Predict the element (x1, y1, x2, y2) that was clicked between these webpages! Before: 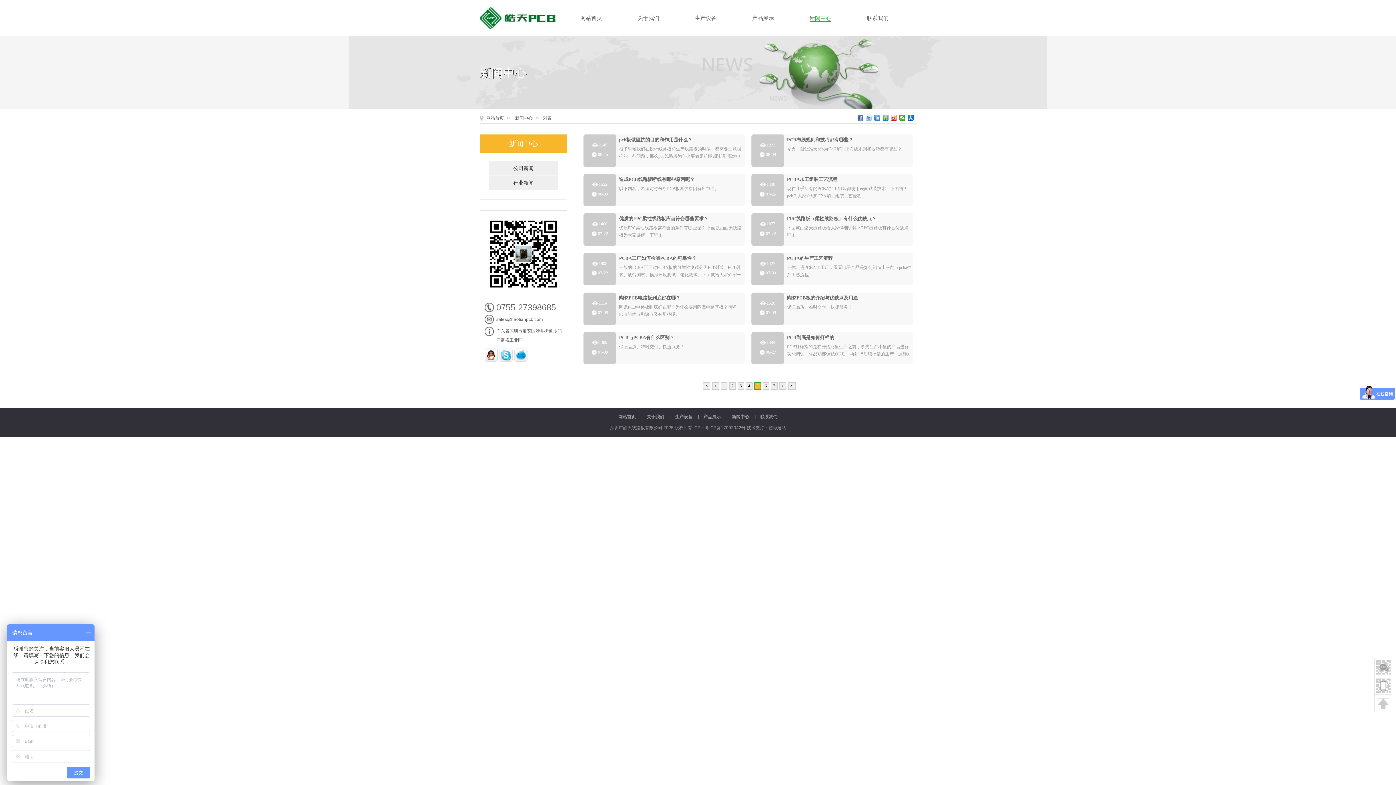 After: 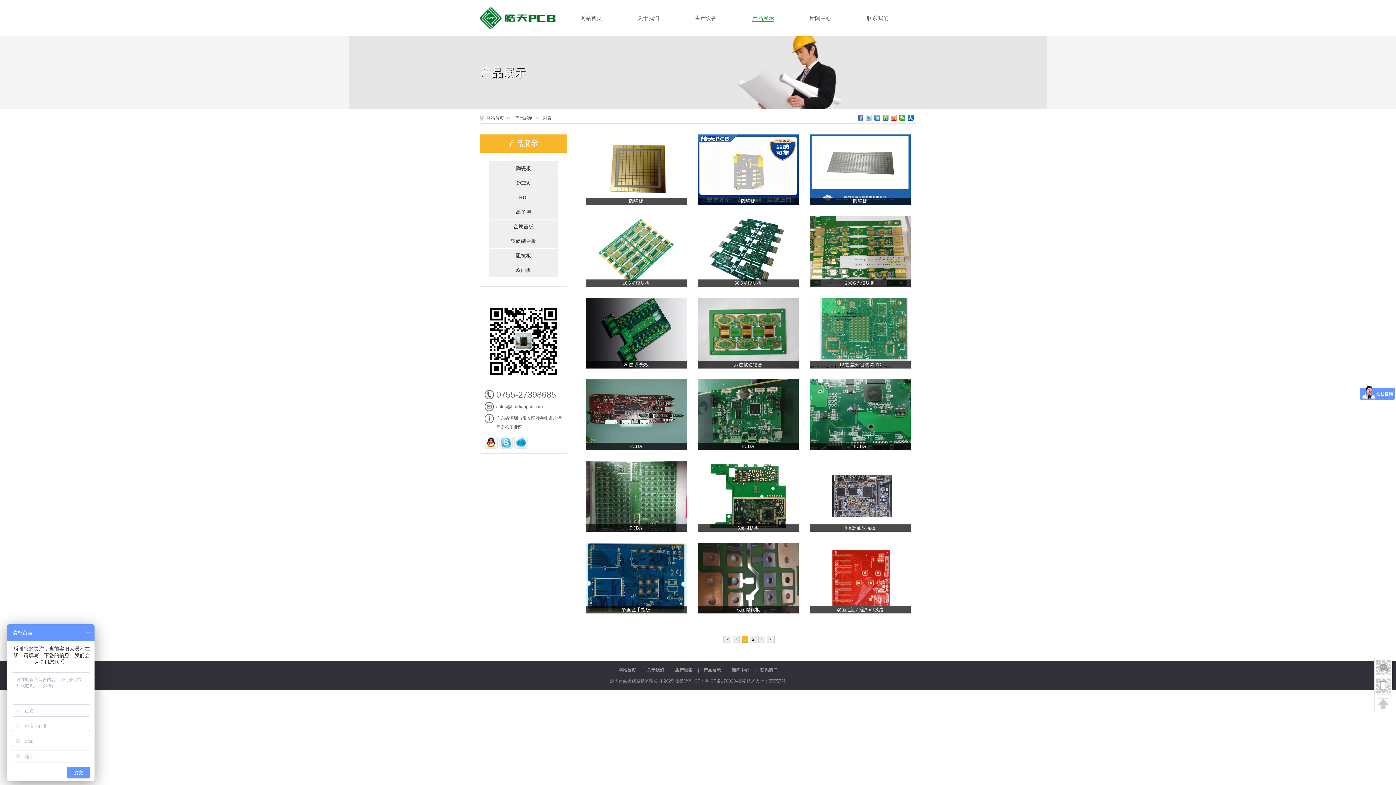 Action: label: 产品展示 bbox: (752, 15, 774, 21)